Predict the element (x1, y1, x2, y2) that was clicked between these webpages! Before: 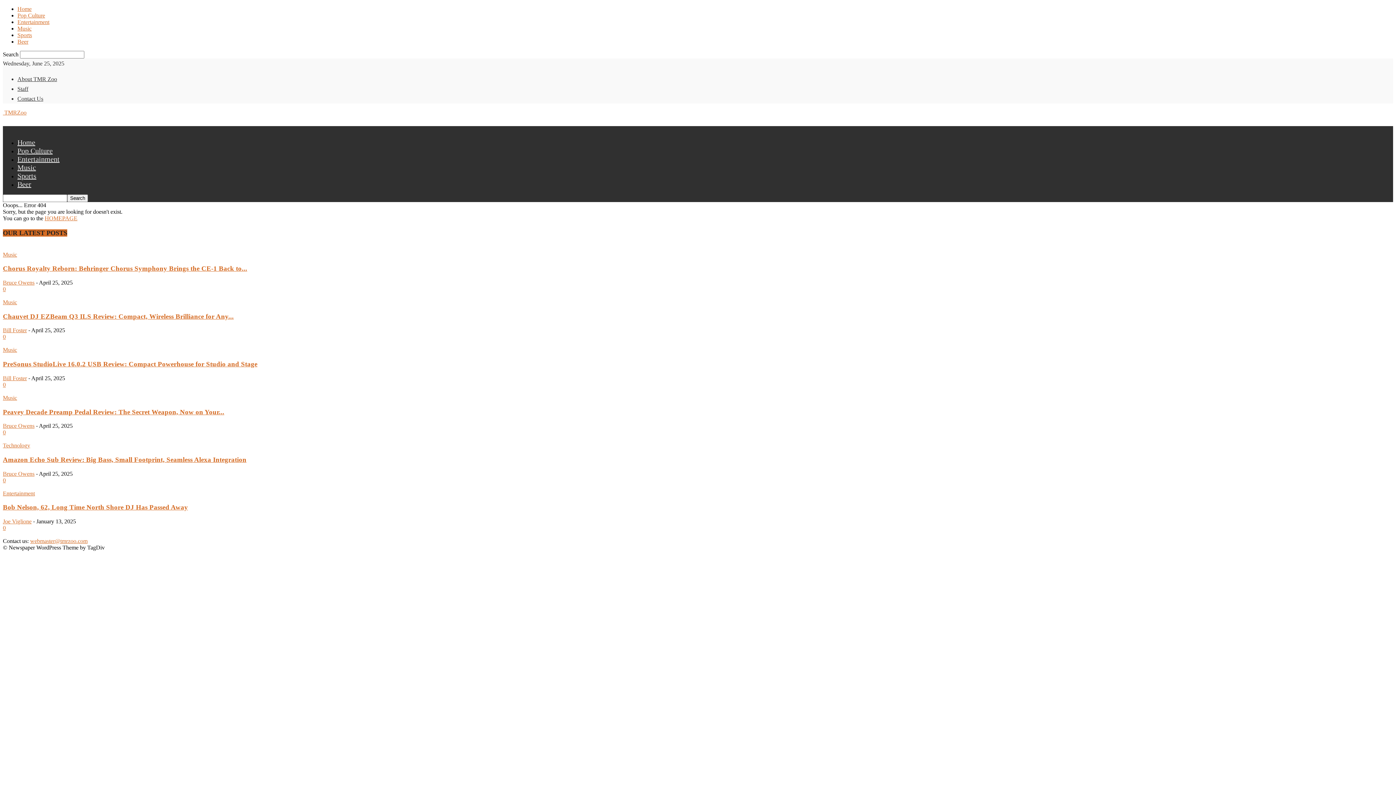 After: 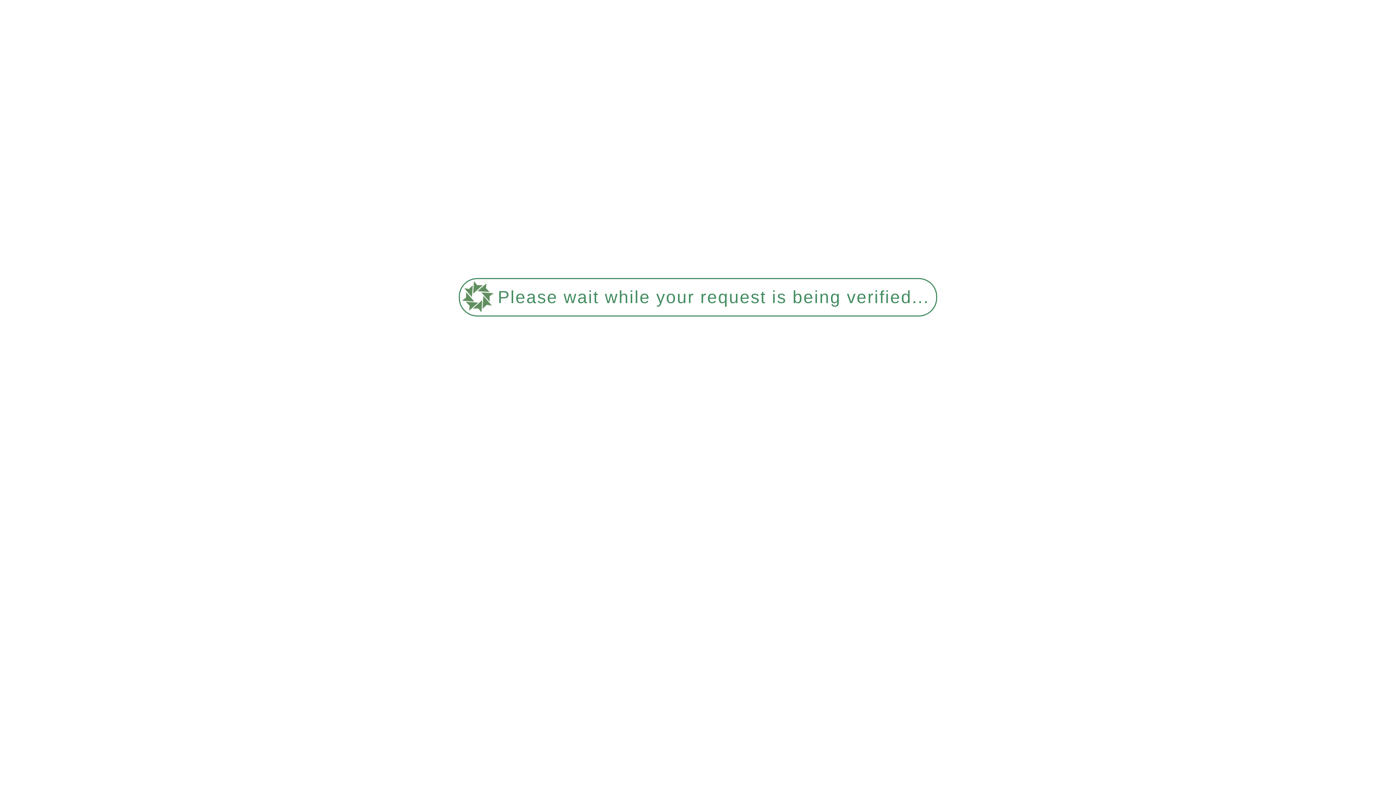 Action: bbox: (2, 333, 5, 340) label: 0